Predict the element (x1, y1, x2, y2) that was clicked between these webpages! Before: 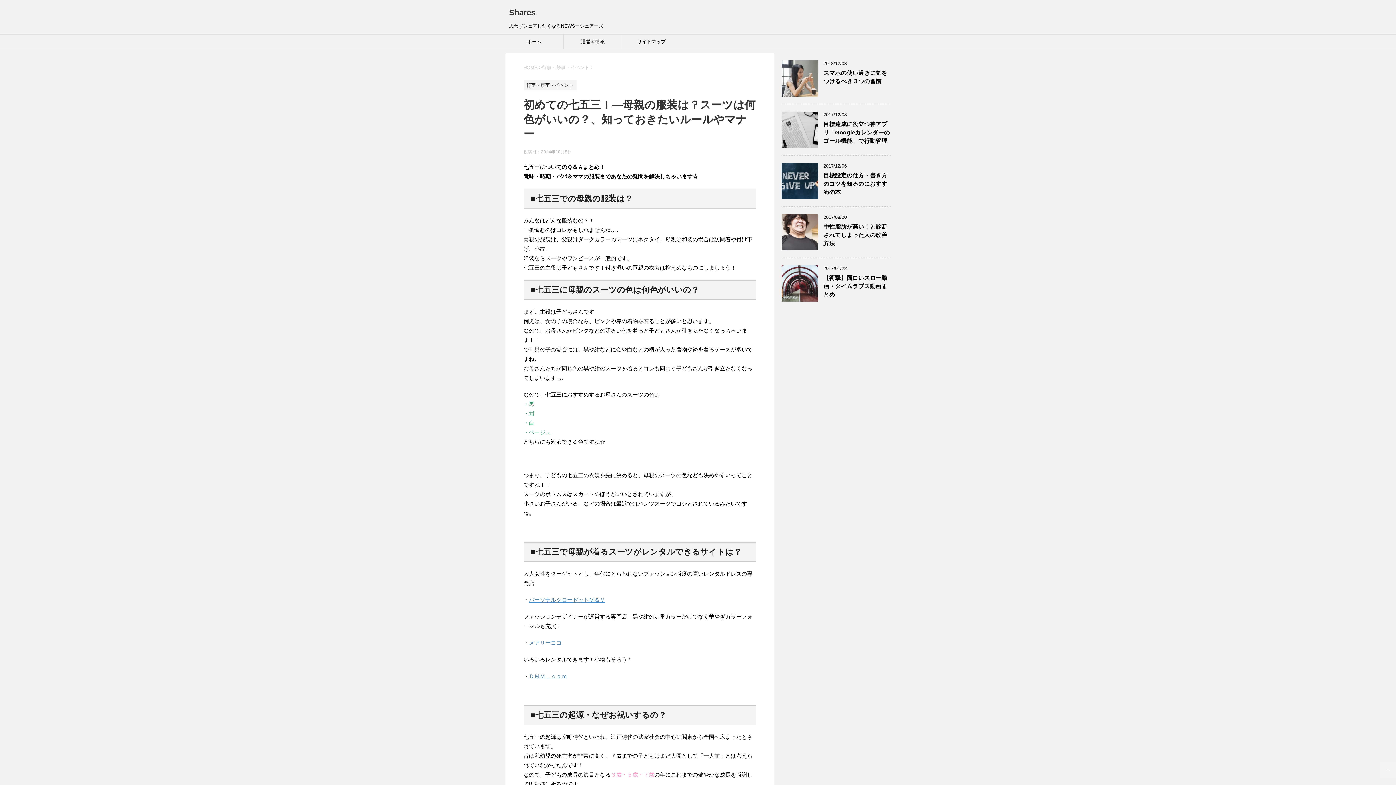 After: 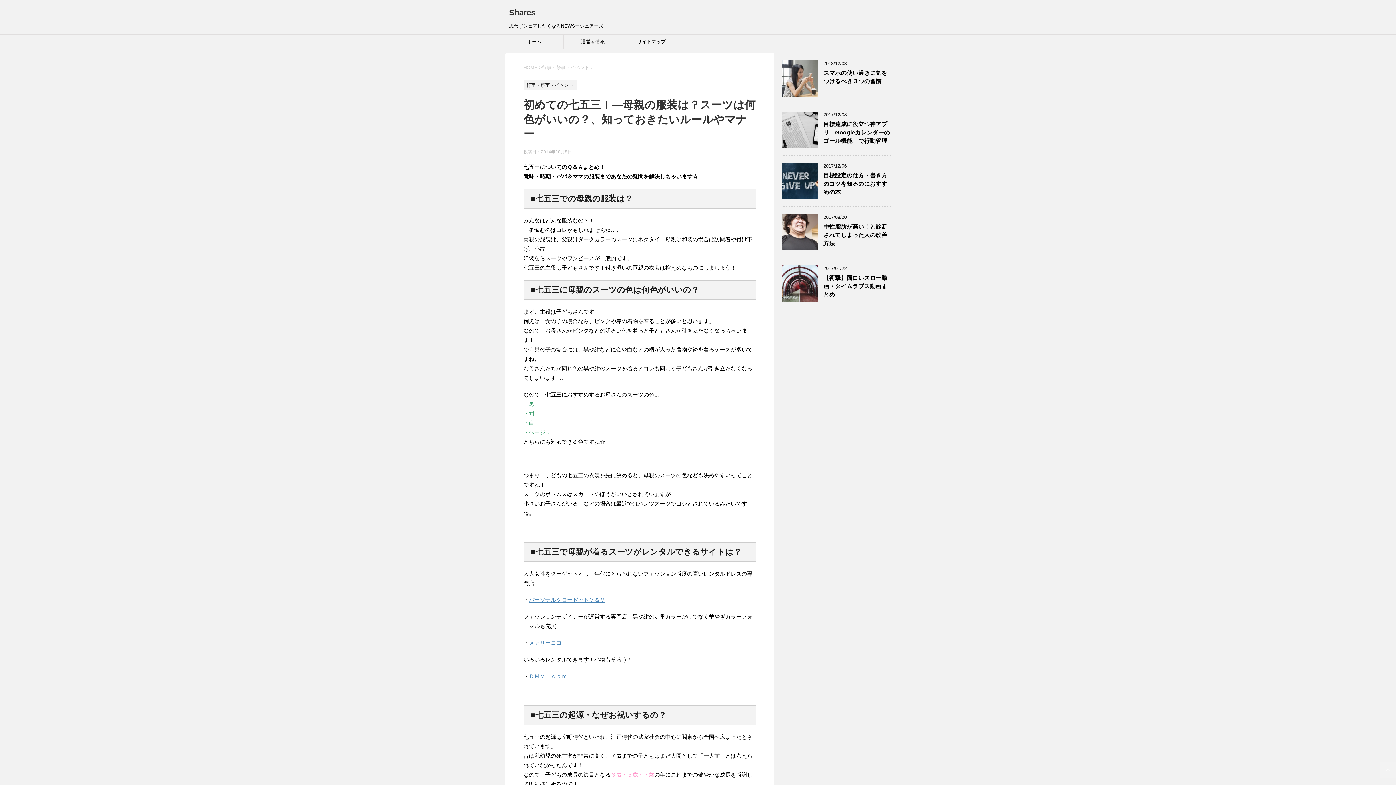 Action: bbox: (1380, 762, 1396, 778)